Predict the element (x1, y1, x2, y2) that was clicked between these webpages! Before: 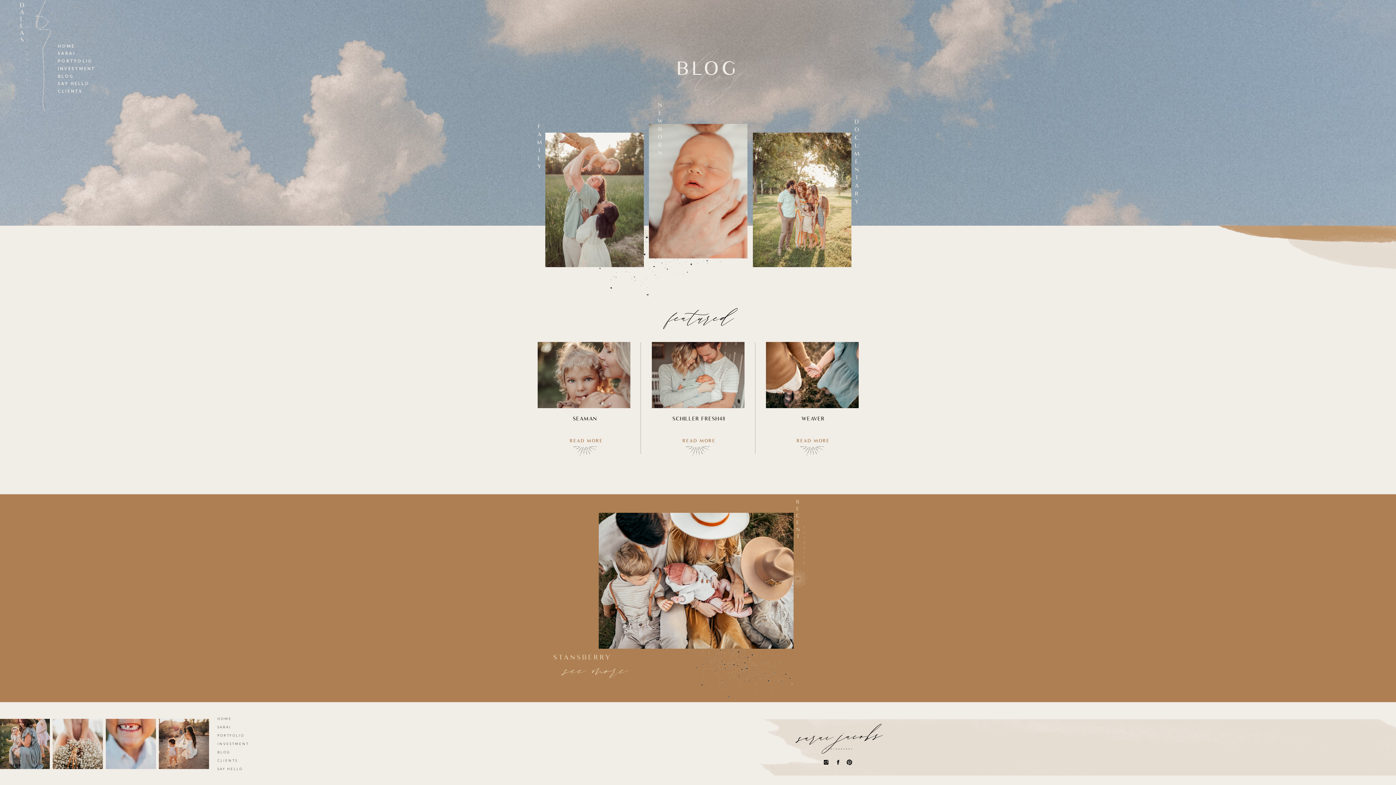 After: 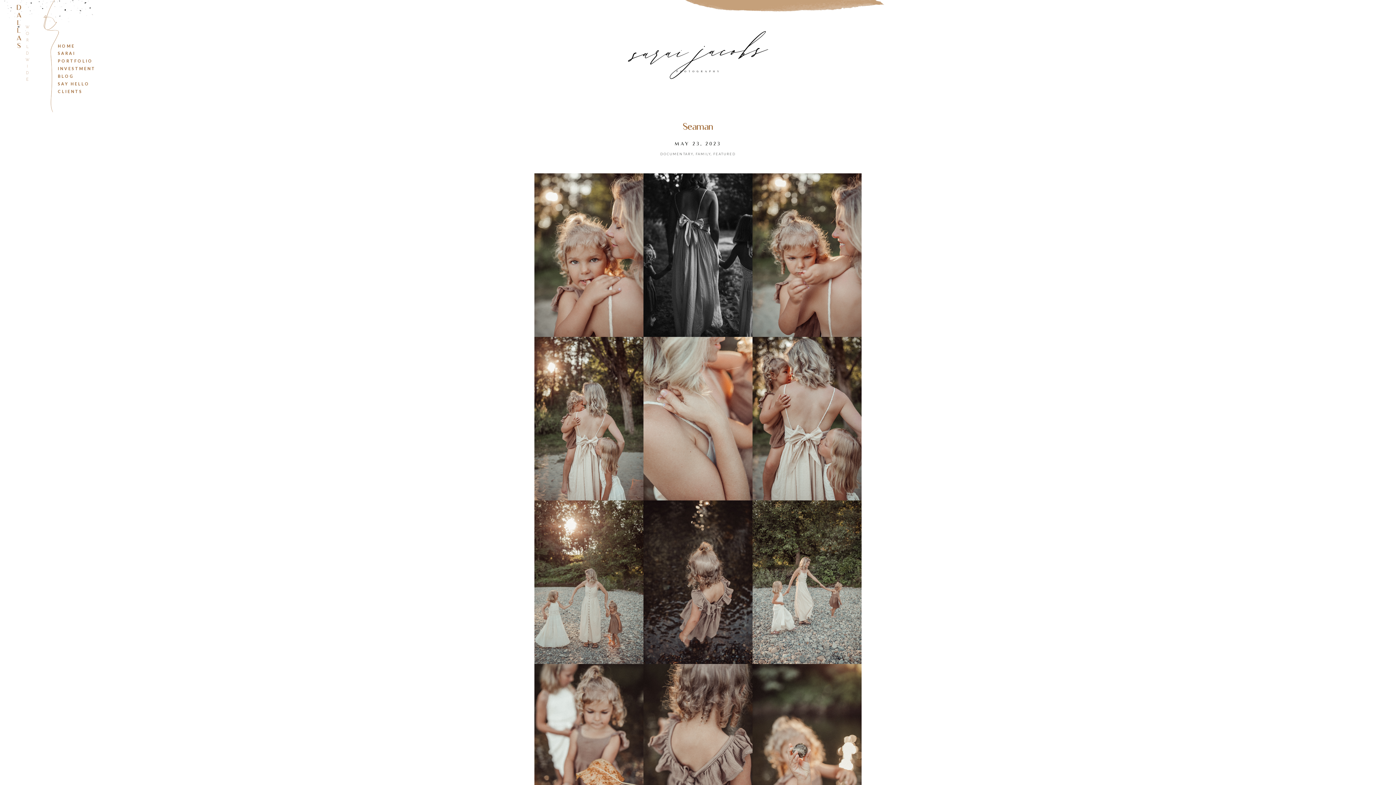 Action: label: SEAMAN bbox: (573, 415, 597, 422)